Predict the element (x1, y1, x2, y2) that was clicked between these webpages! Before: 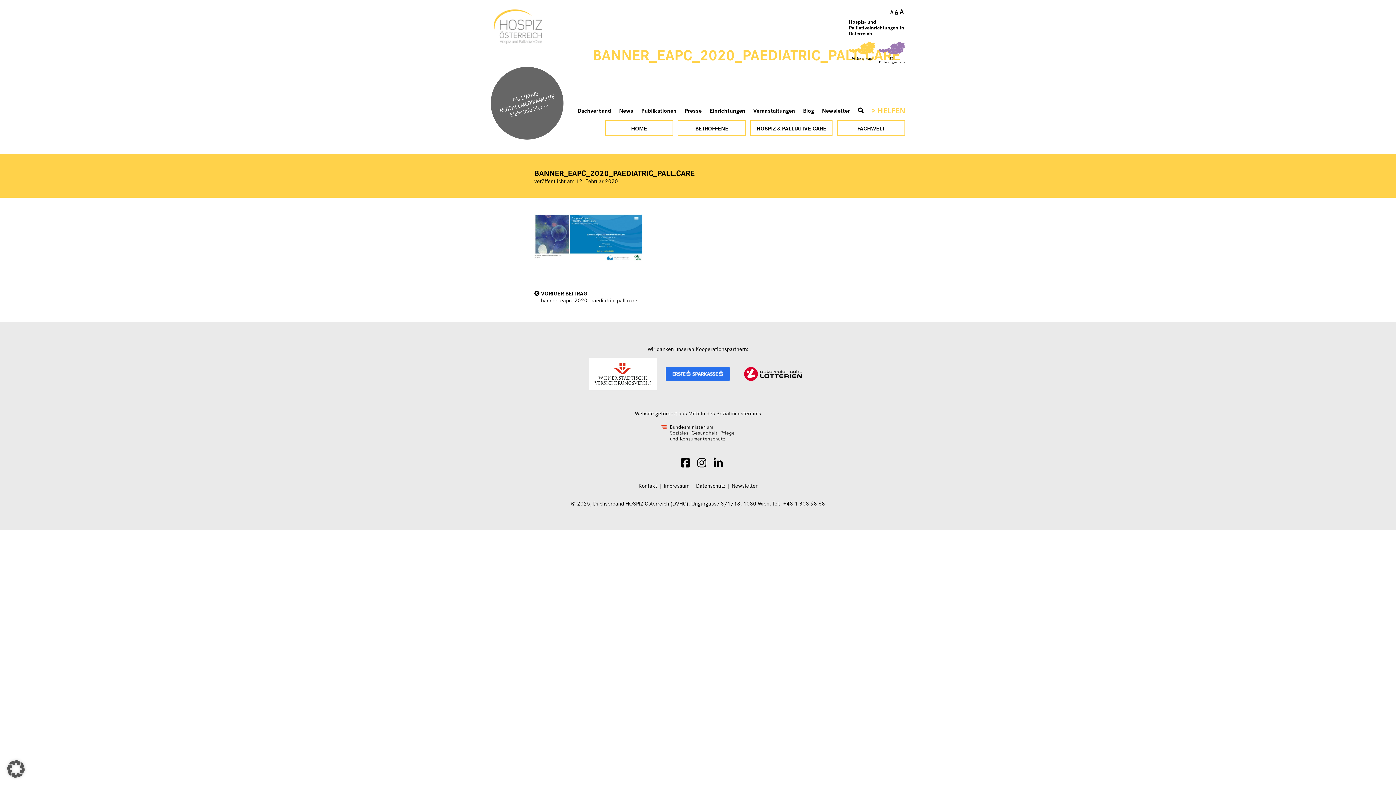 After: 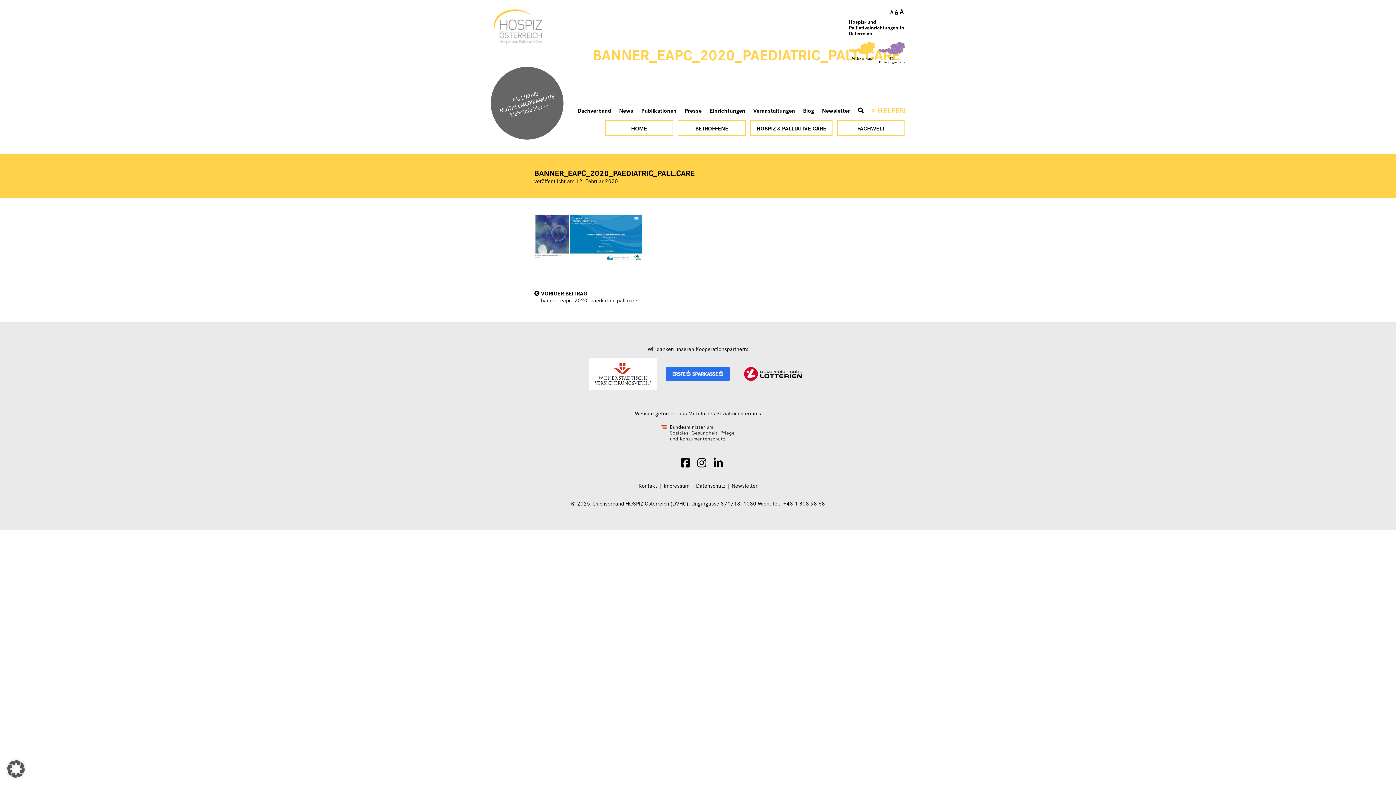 Action: bbox: (713, 457, 722, 469)